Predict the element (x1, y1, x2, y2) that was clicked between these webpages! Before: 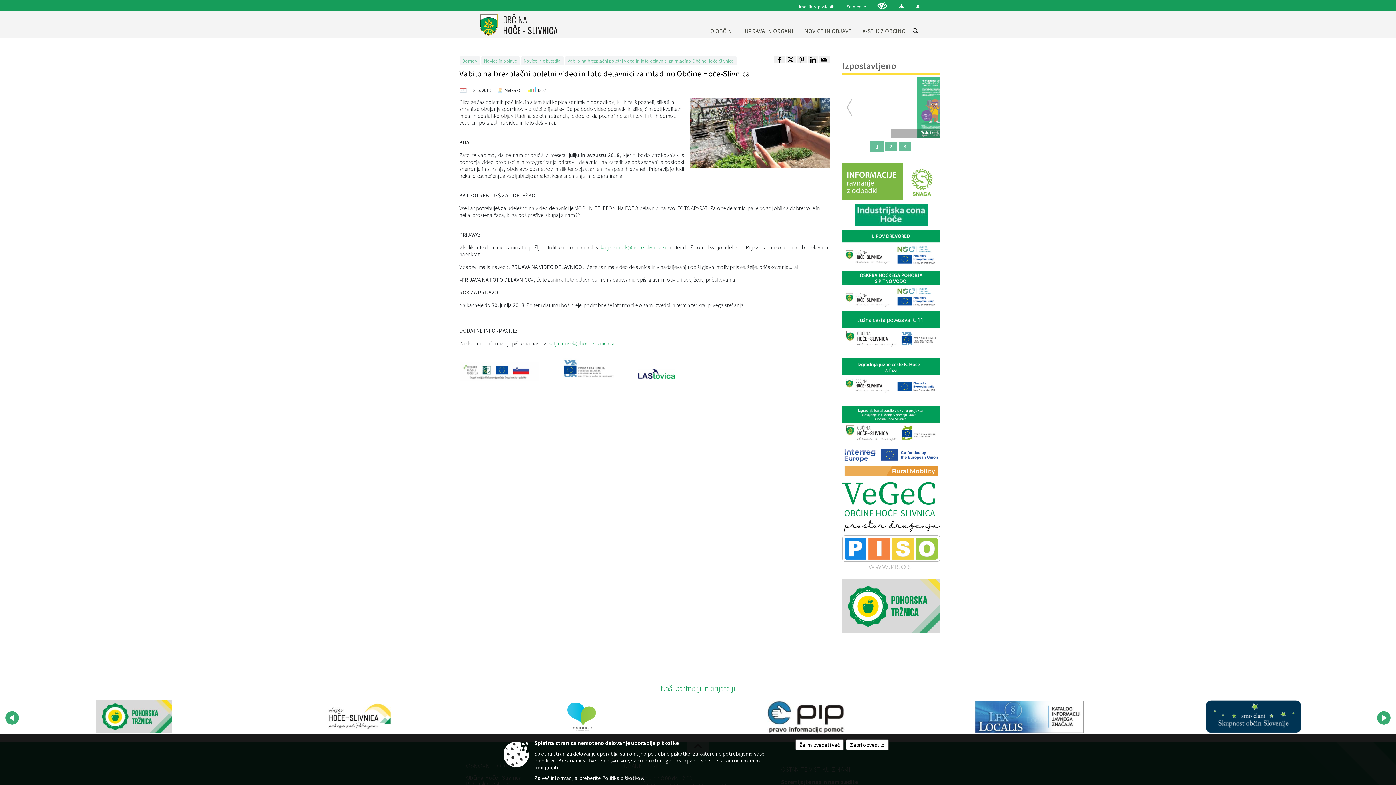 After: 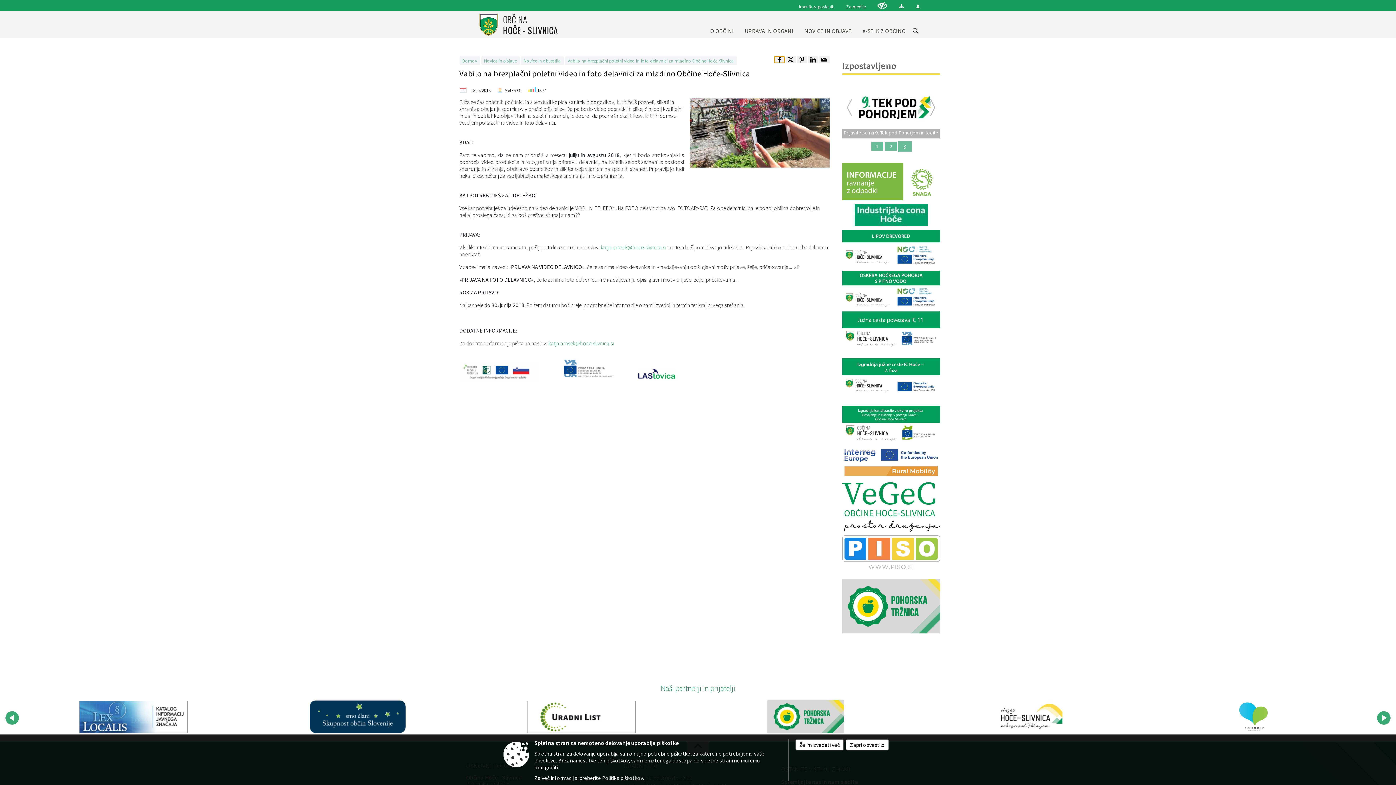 Action: bbox: (774, 56, 784, 62)